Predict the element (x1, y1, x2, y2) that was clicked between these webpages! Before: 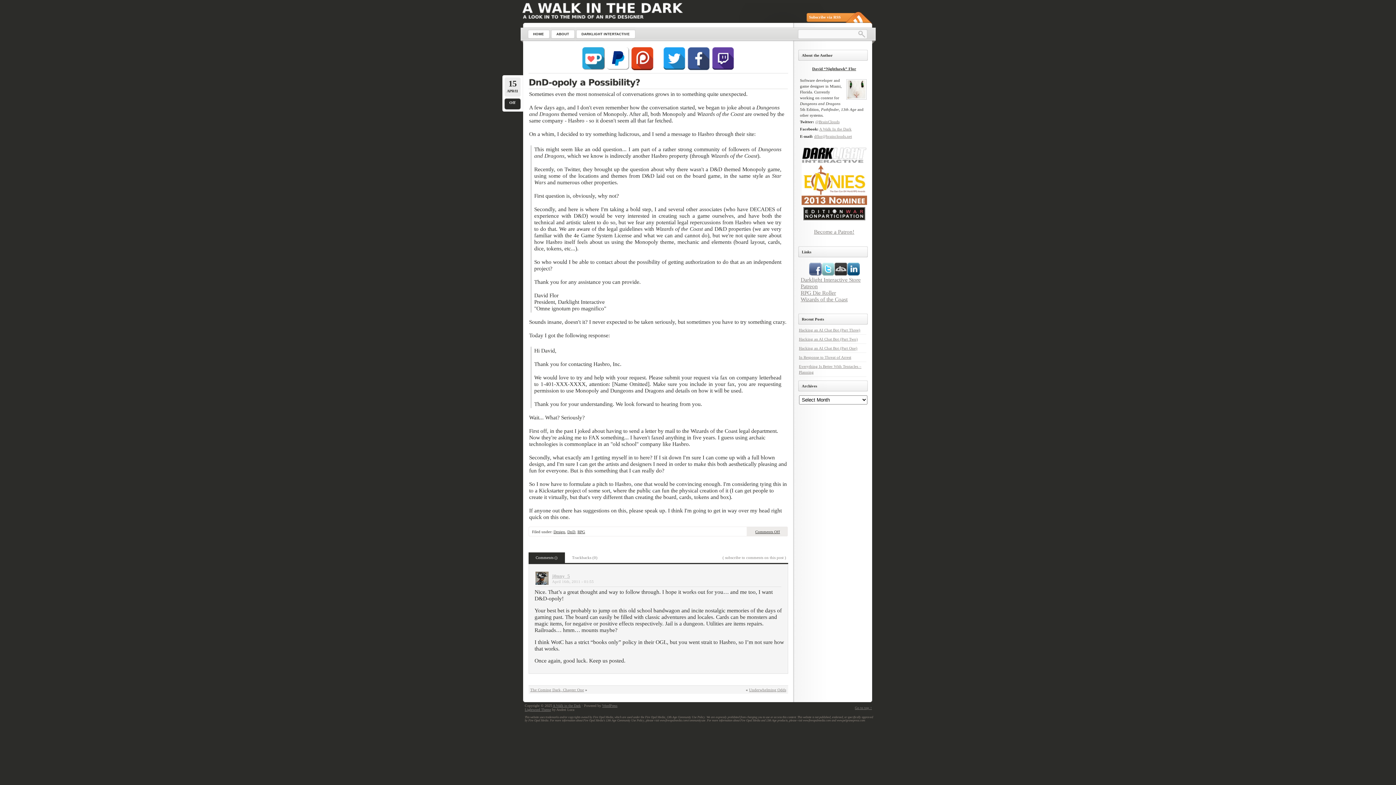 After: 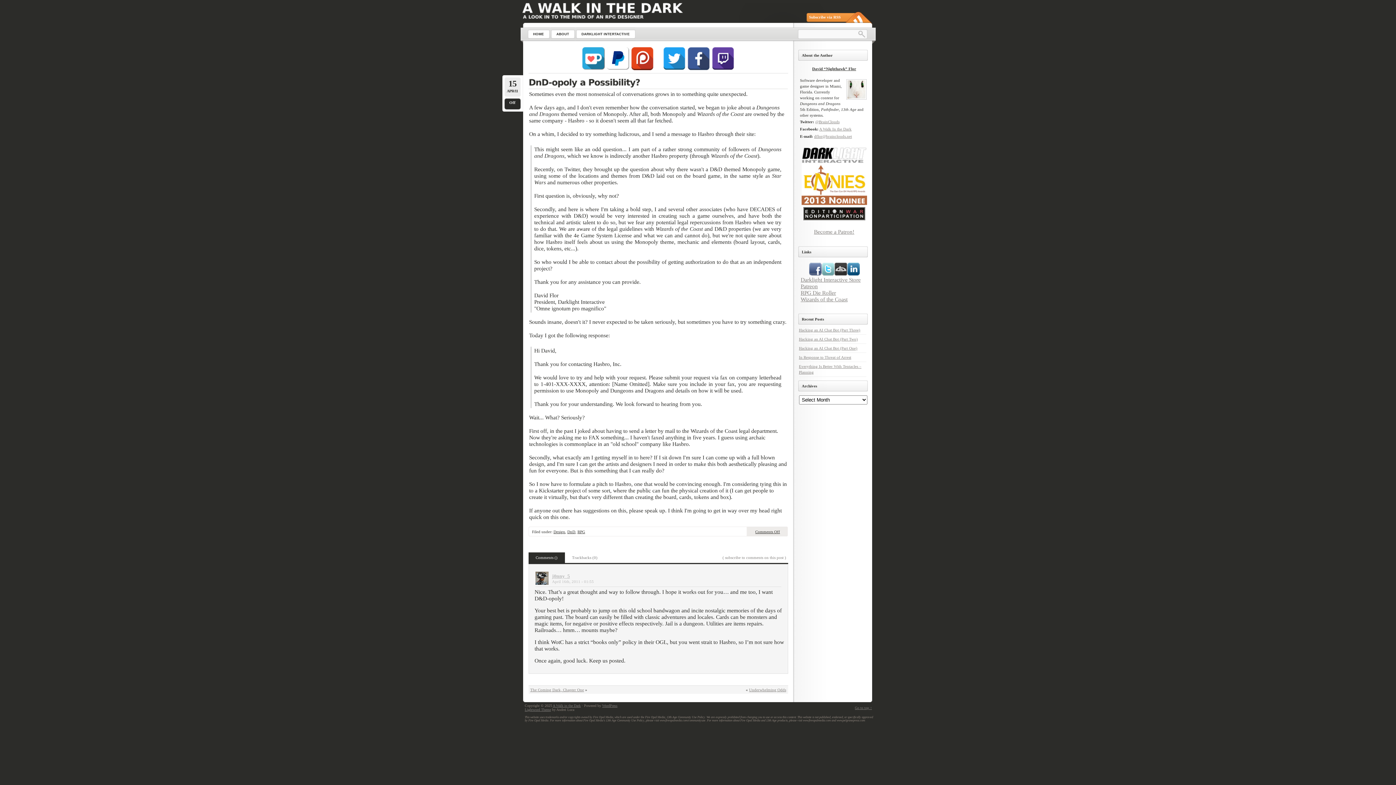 Action: label: Off bbox: (505, 98, 519, 106)